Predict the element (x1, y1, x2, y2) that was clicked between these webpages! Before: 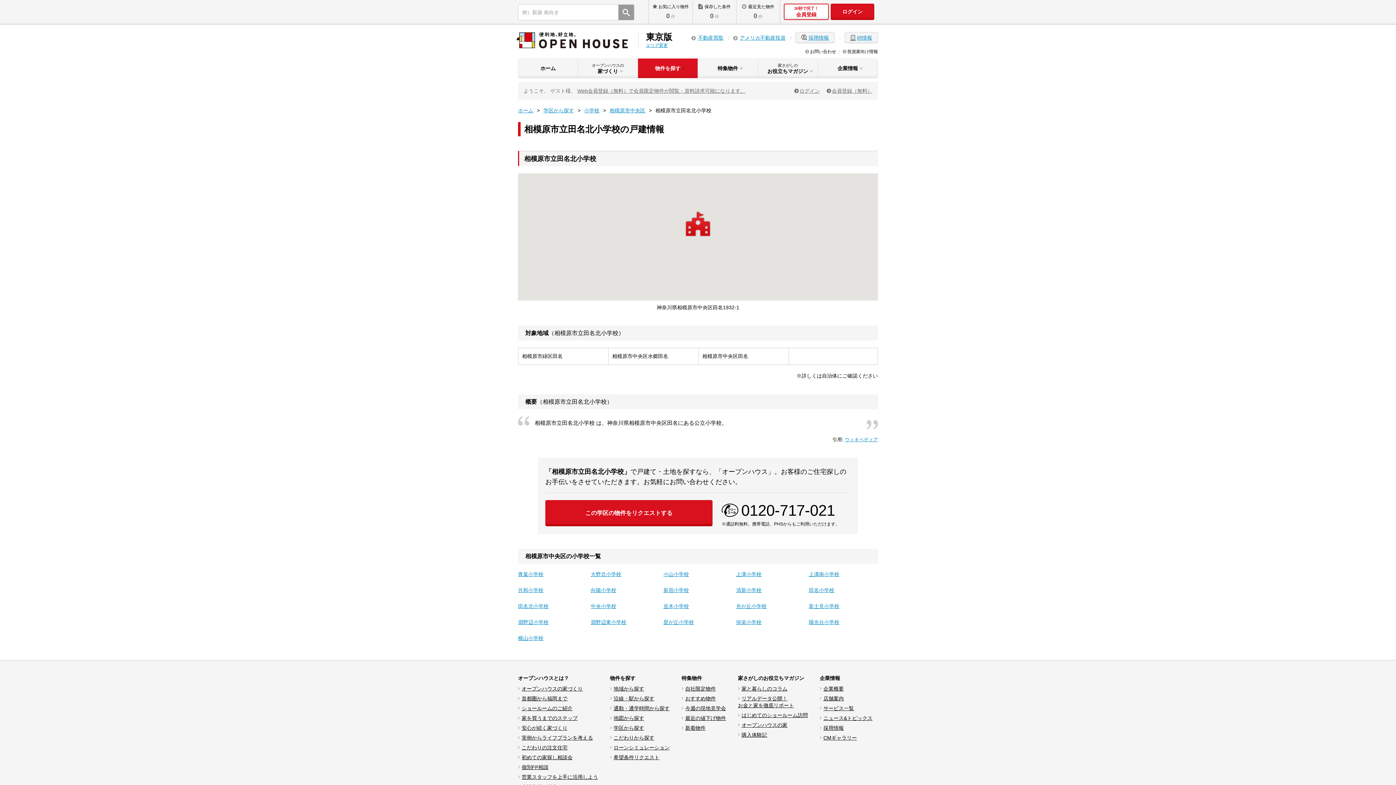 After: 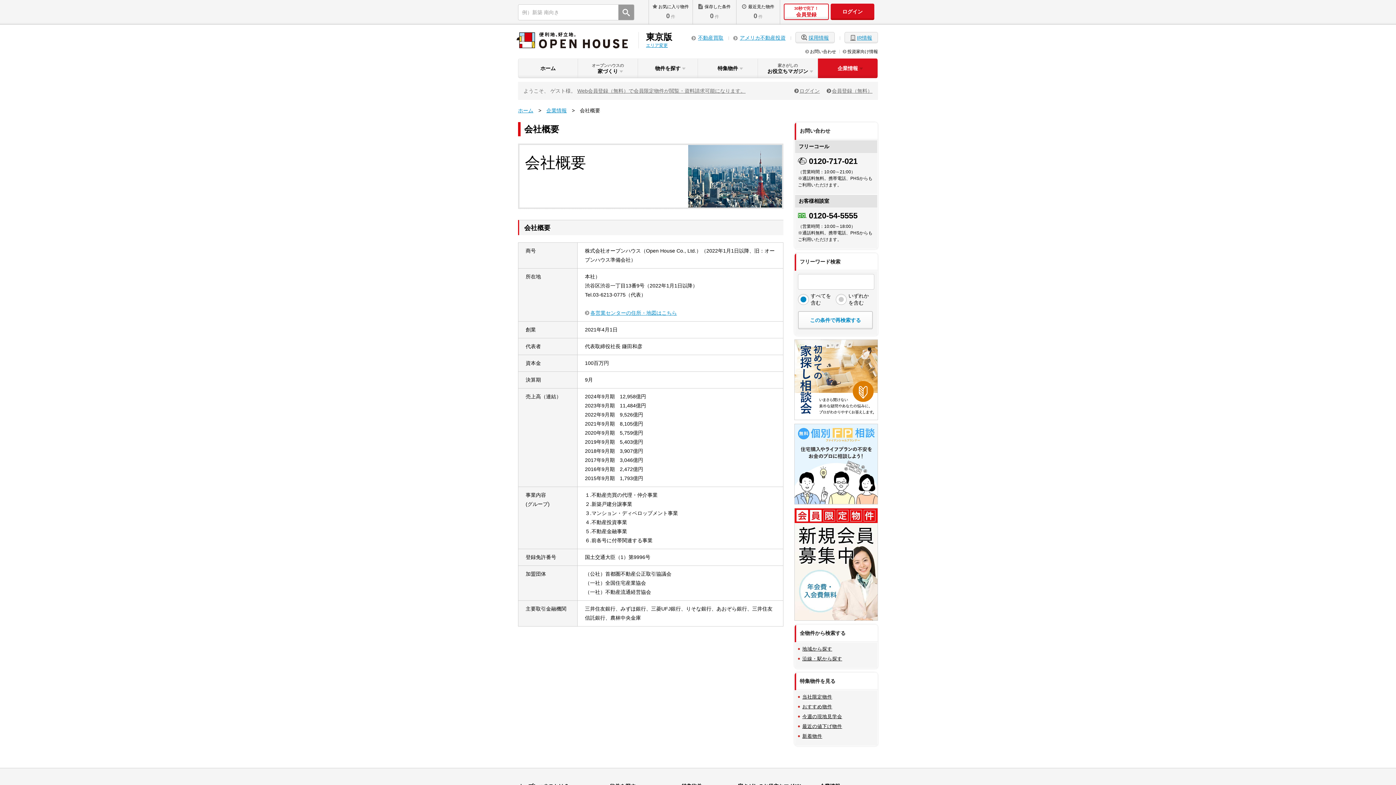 Action: label: 企業概要 bbox: (820, 686, 844, 692)